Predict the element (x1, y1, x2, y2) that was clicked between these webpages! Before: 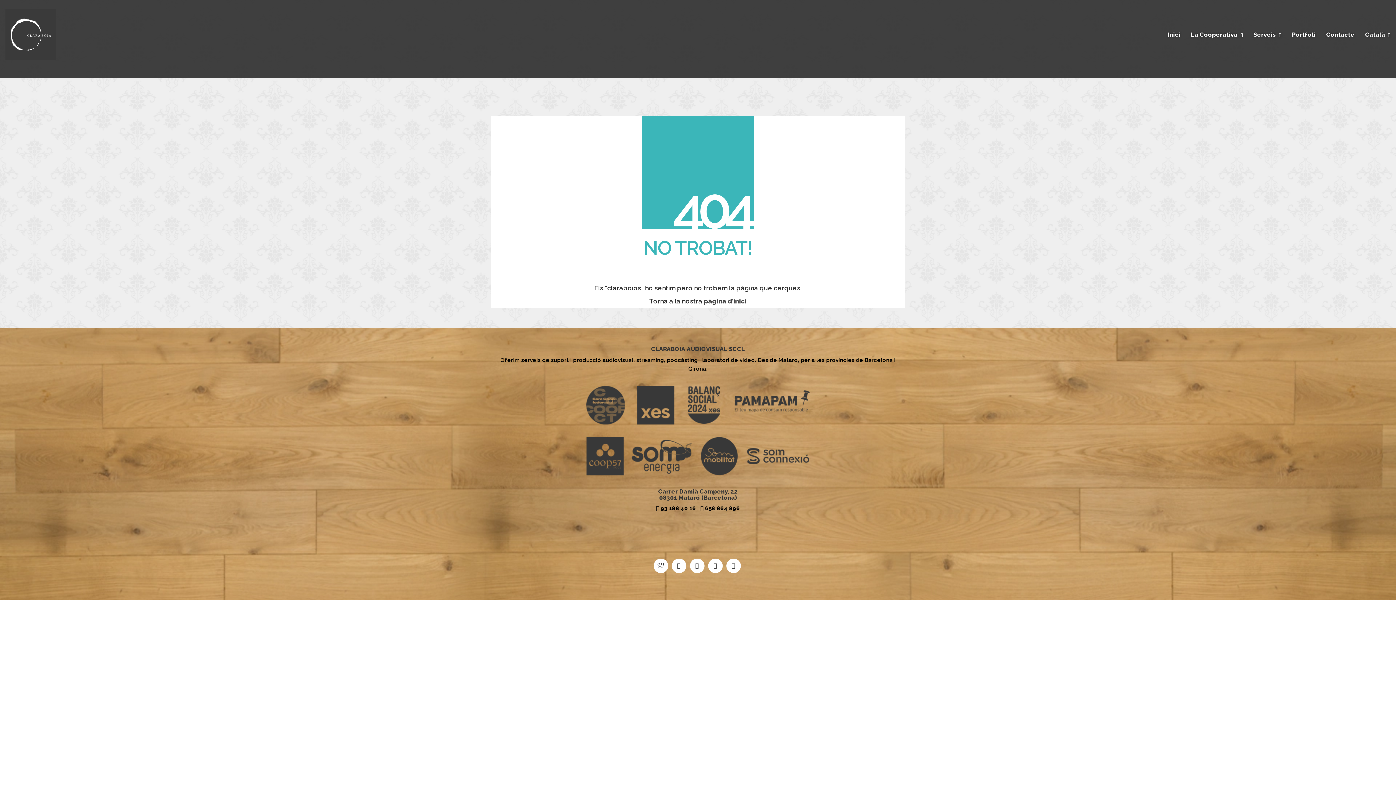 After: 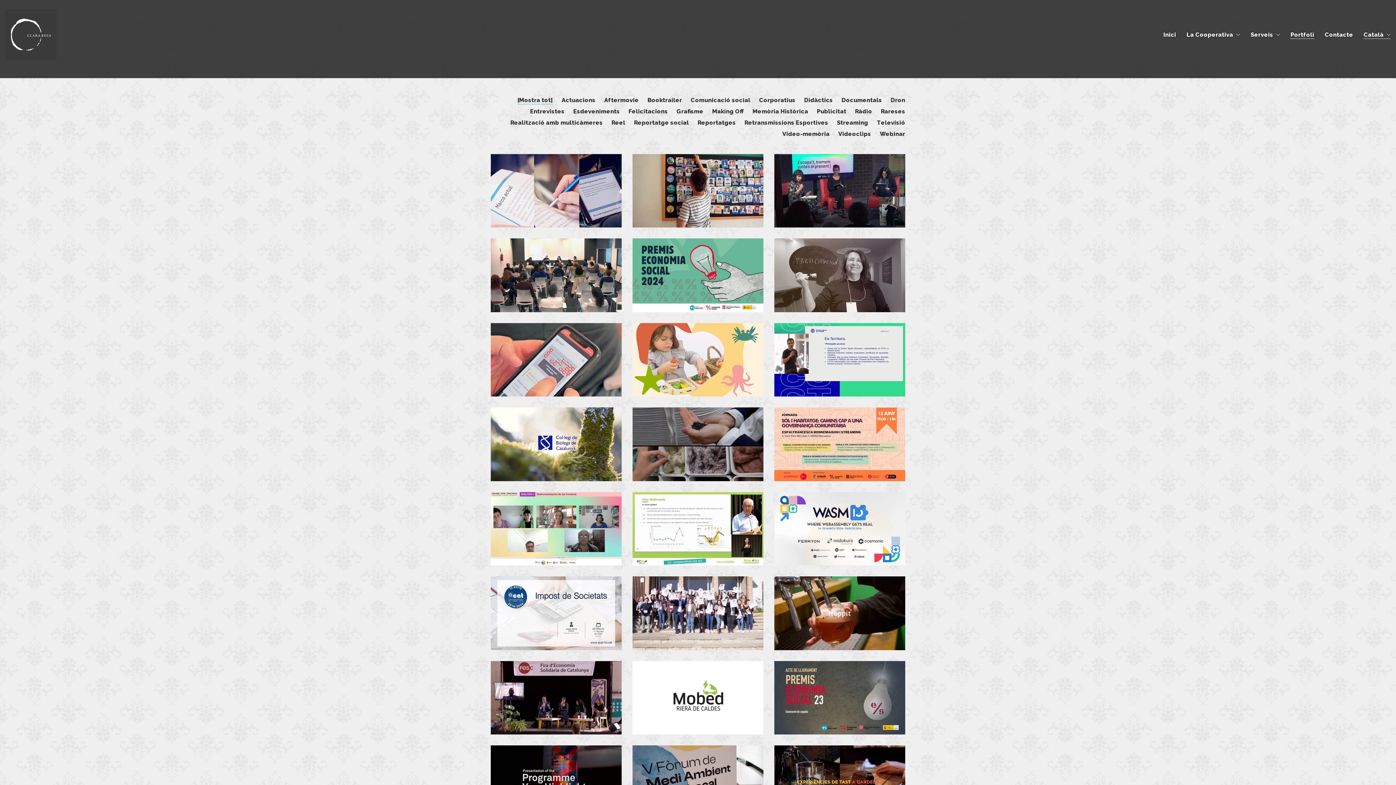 Action: label: Portfoli bbox: (1292, 30, 1316, 38)